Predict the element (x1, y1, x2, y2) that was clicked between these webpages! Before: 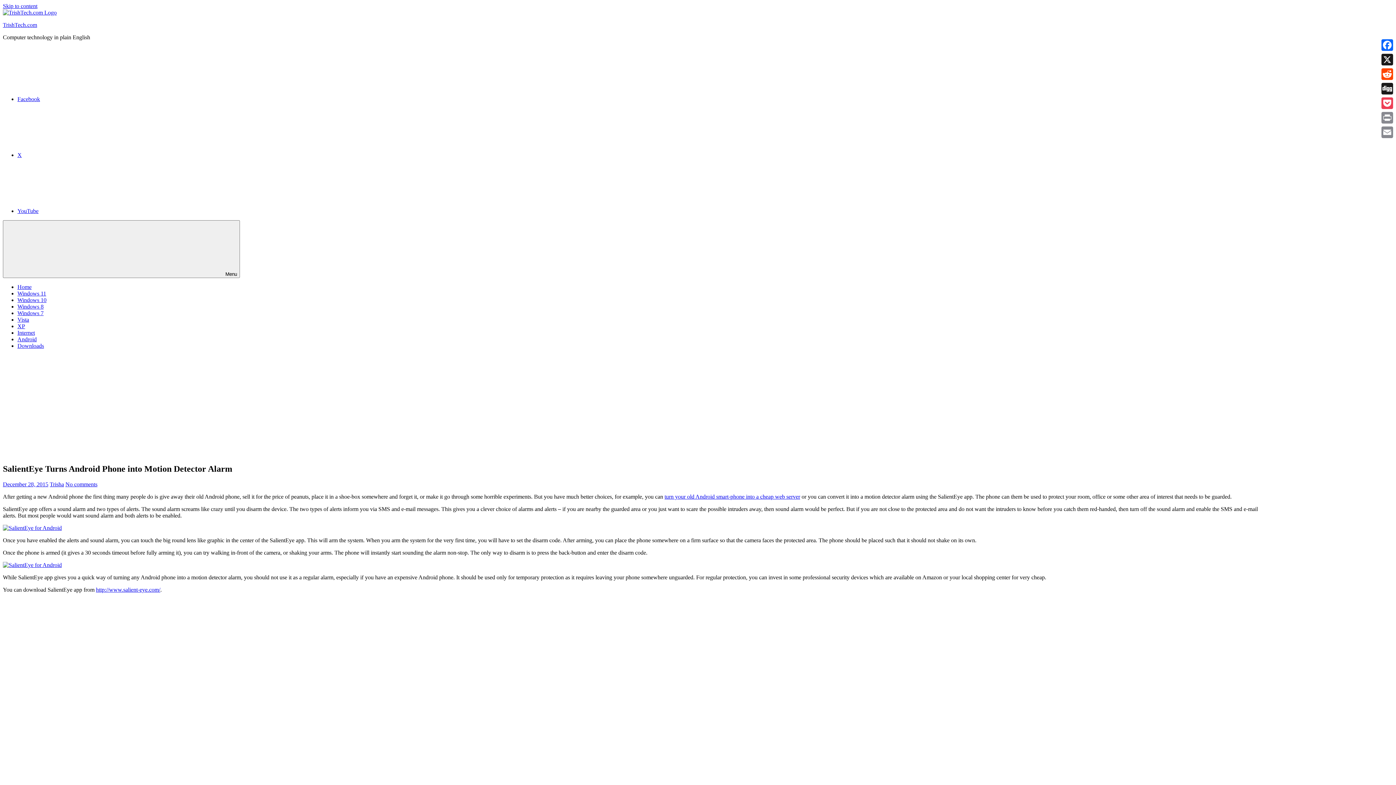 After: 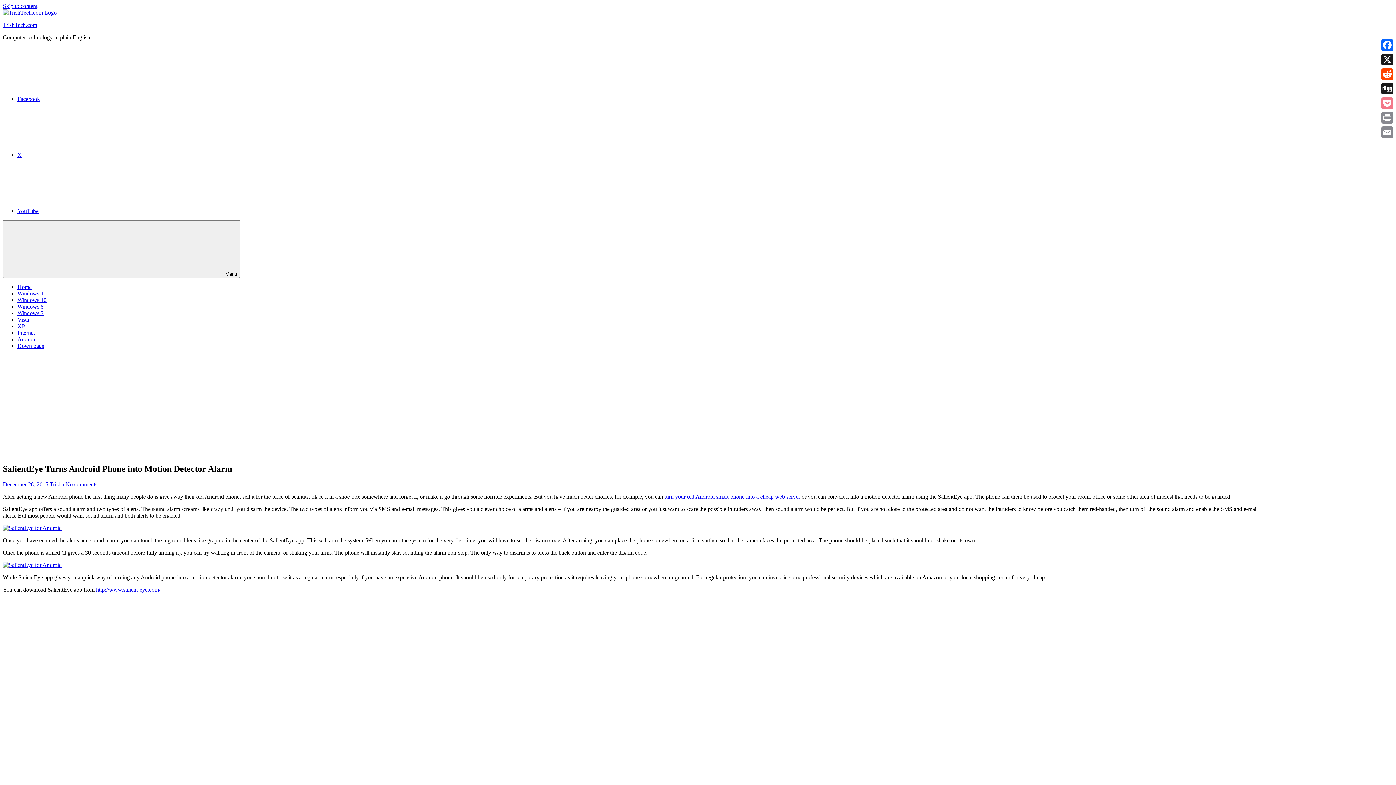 Action: label: Pocket bbox: (1380, 96, 1394, 110)